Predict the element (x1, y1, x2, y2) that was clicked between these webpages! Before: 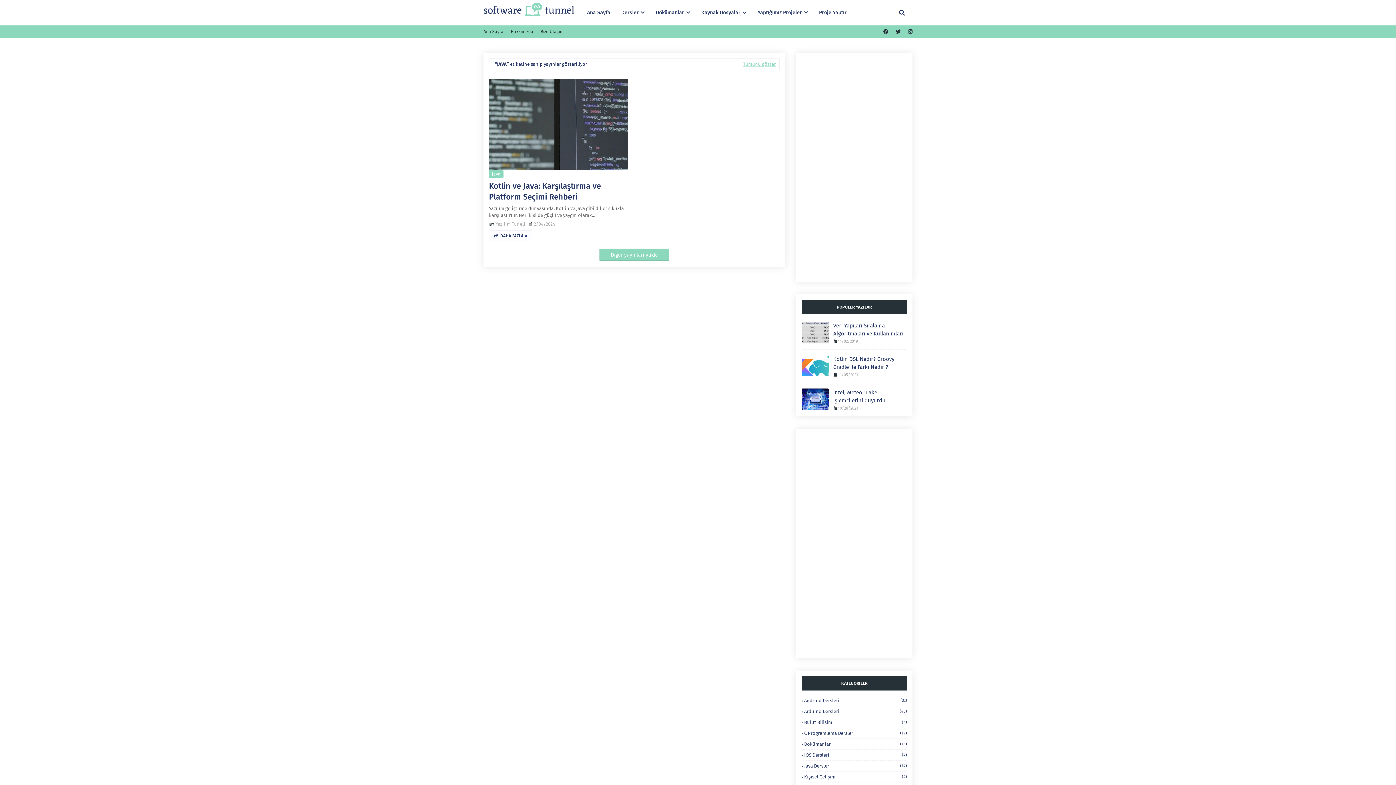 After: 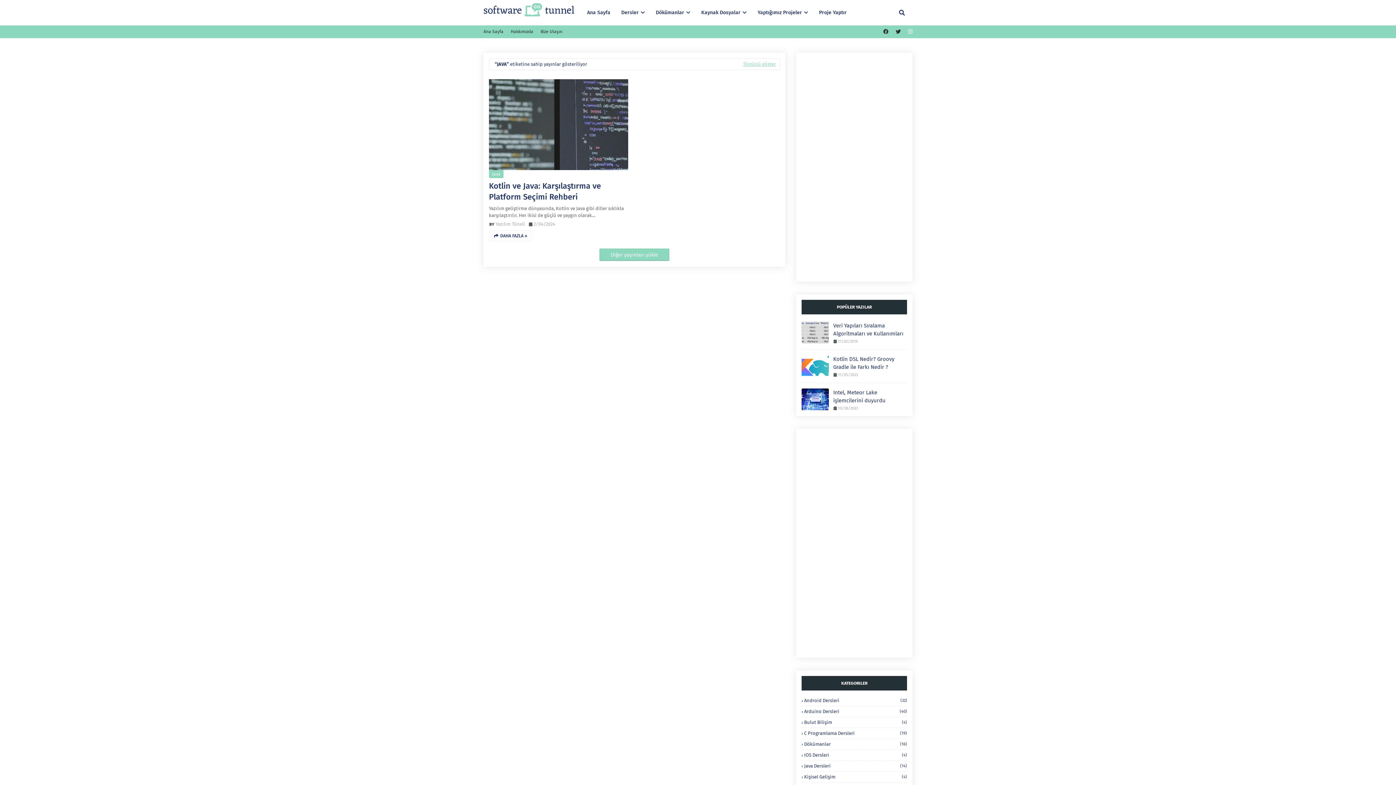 Action: bbox: (906, 25, 912, 38)